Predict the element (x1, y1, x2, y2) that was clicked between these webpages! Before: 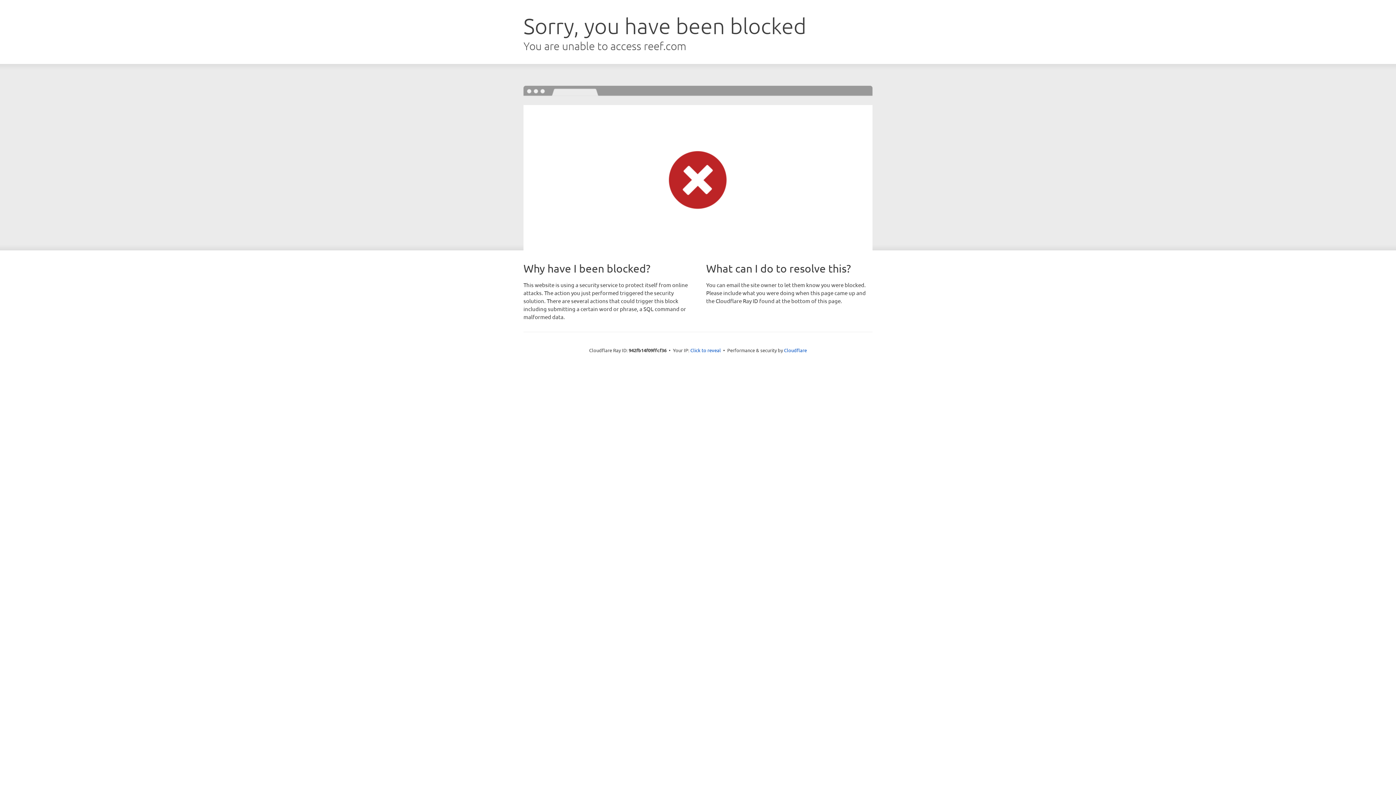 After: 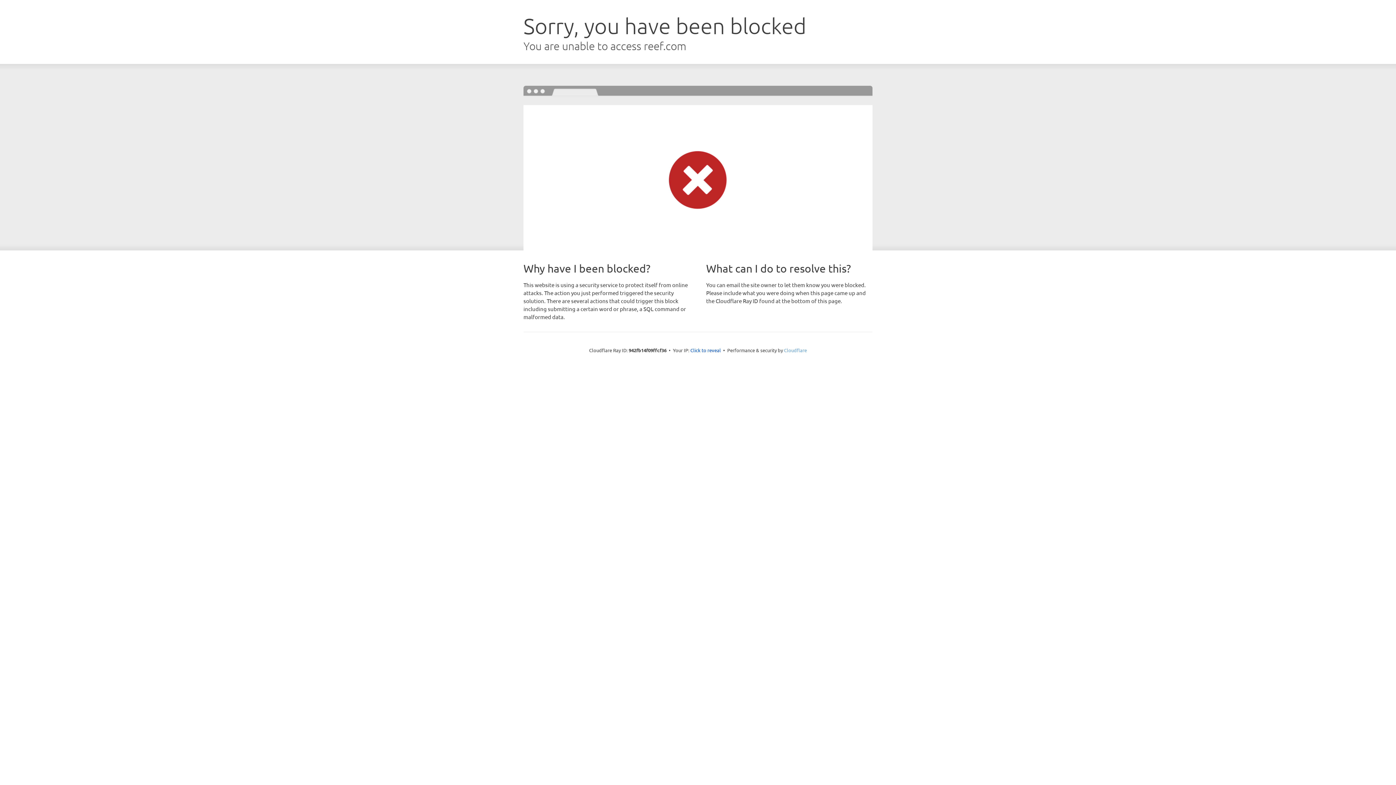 Action: bbox: (784, 347, 807, 353) label: Cloudflare